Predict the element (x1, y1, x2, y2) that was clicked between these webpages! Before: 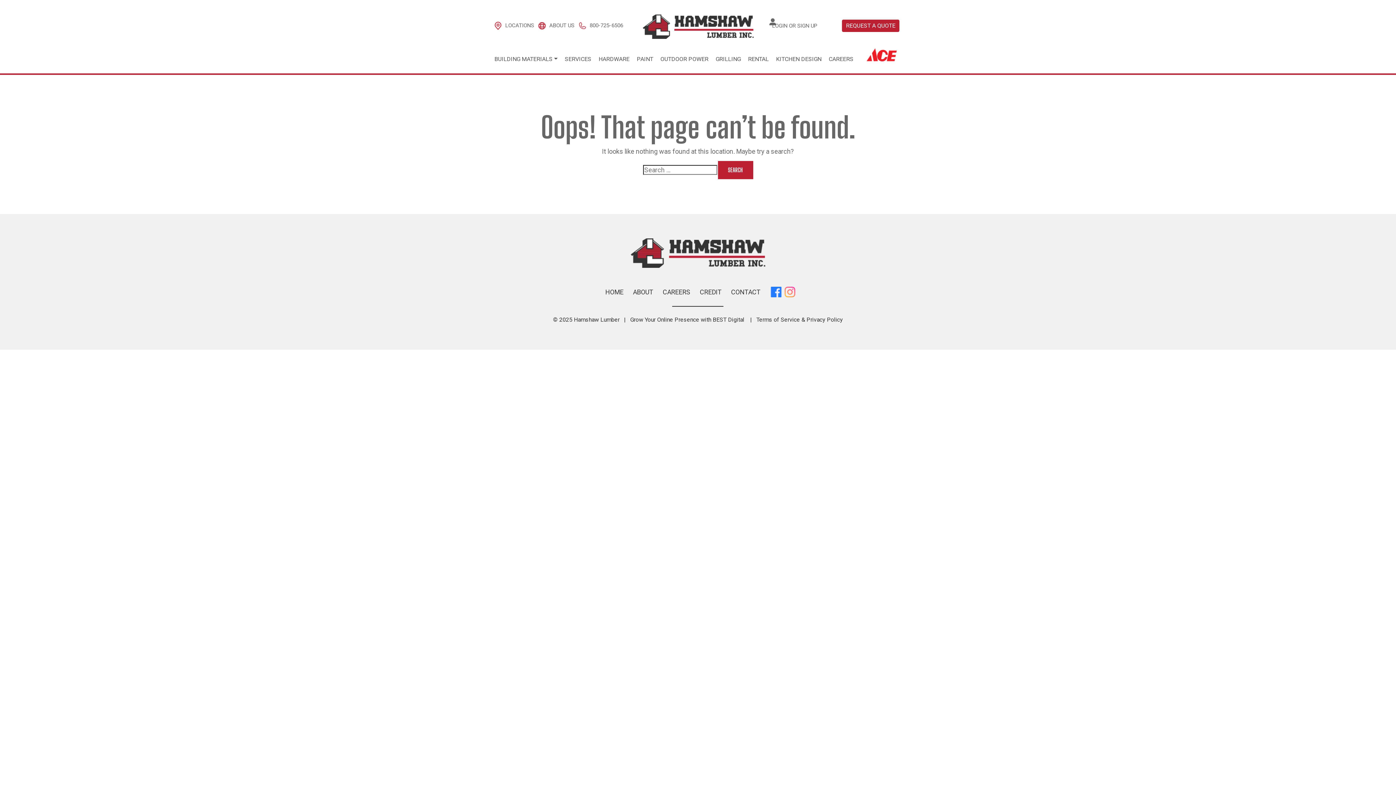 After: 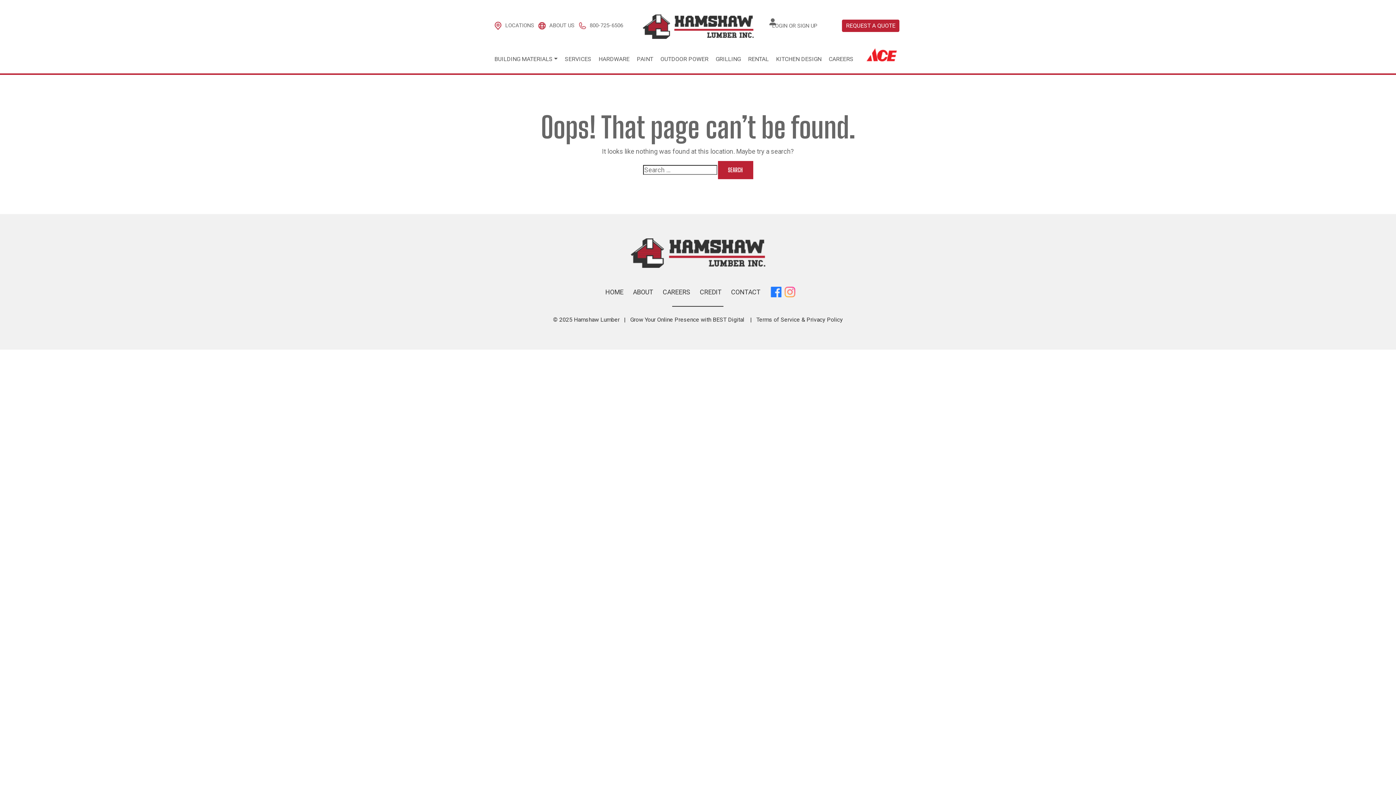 Action: label: RENTAL bbox: (748, 54, 768, 64)